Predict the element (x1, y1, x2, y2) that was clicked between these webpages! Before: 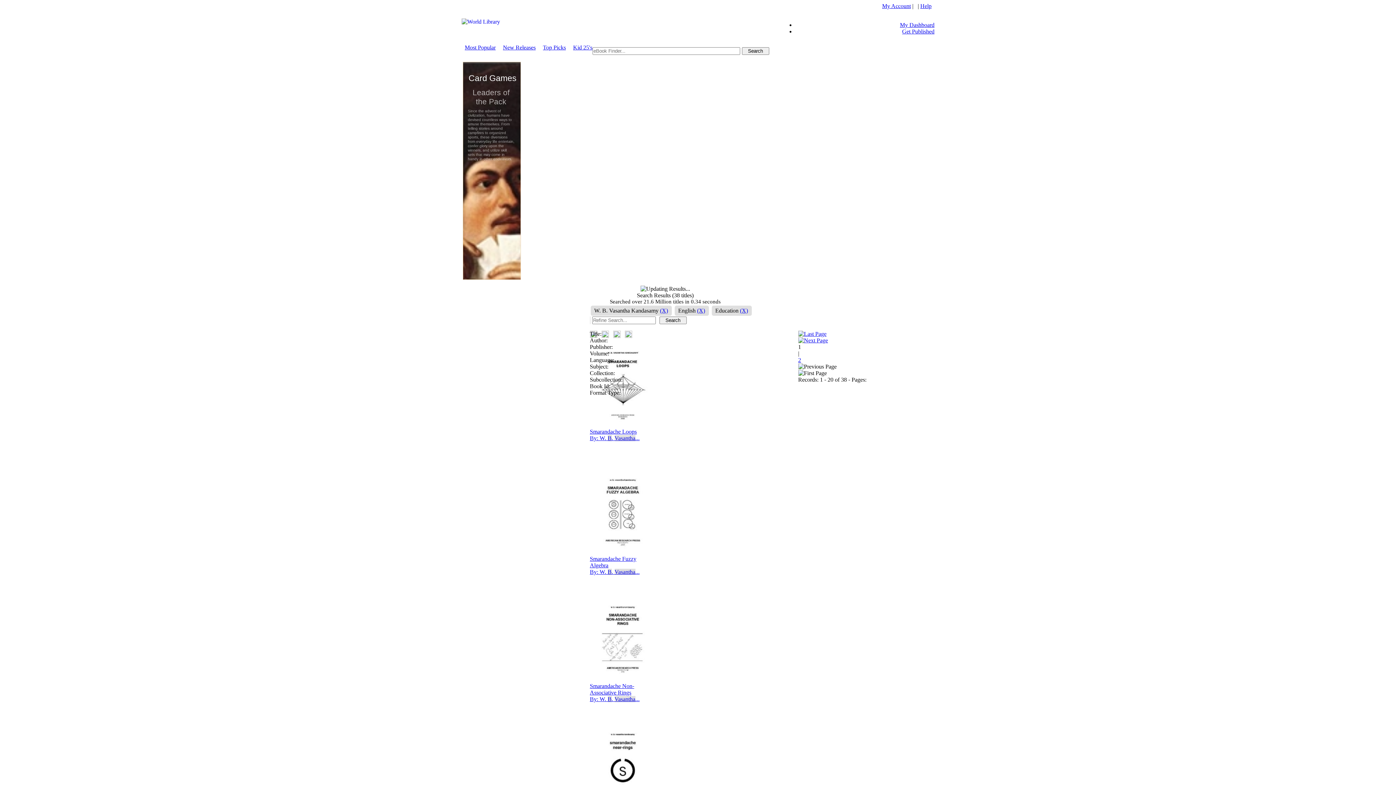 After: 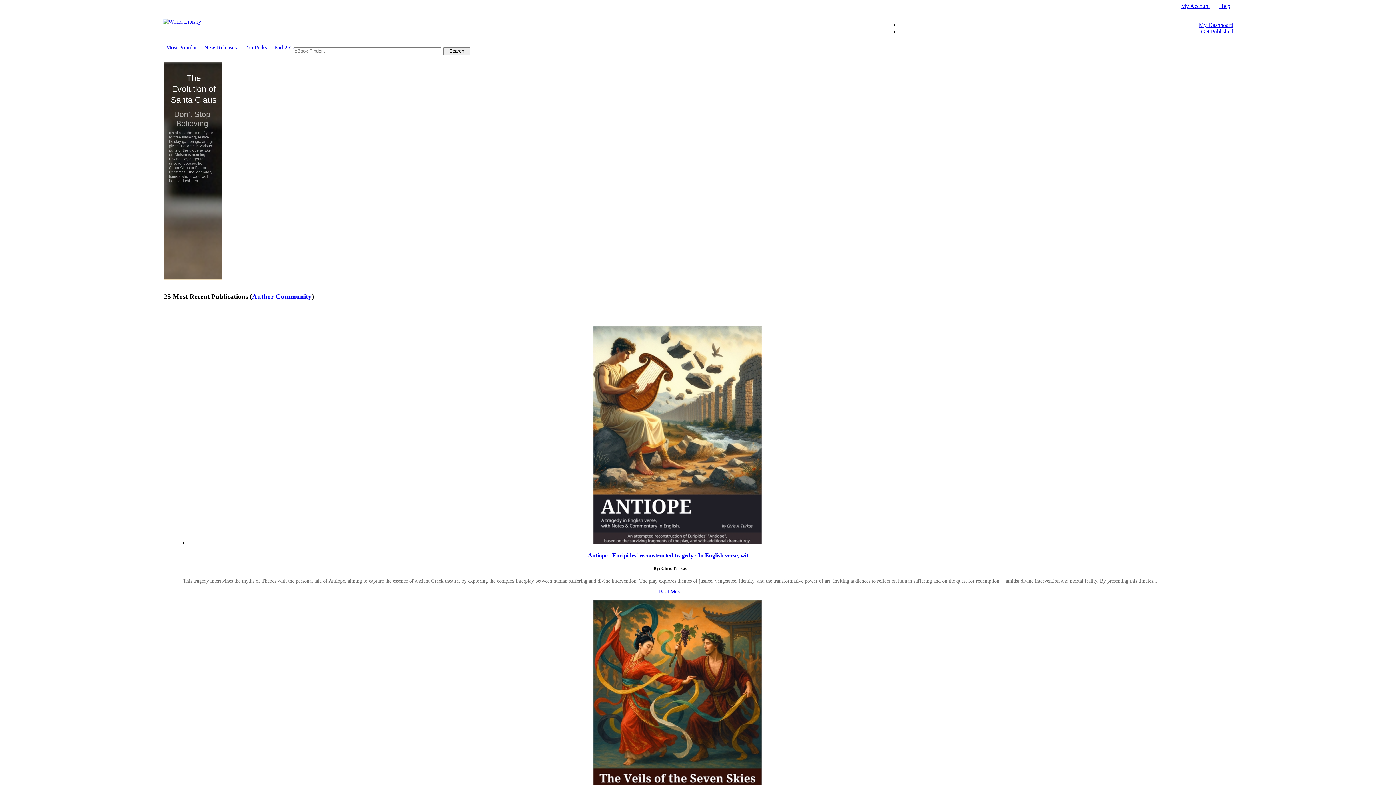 Action: bbox: (503, 44, 535, 50) label: New Releases